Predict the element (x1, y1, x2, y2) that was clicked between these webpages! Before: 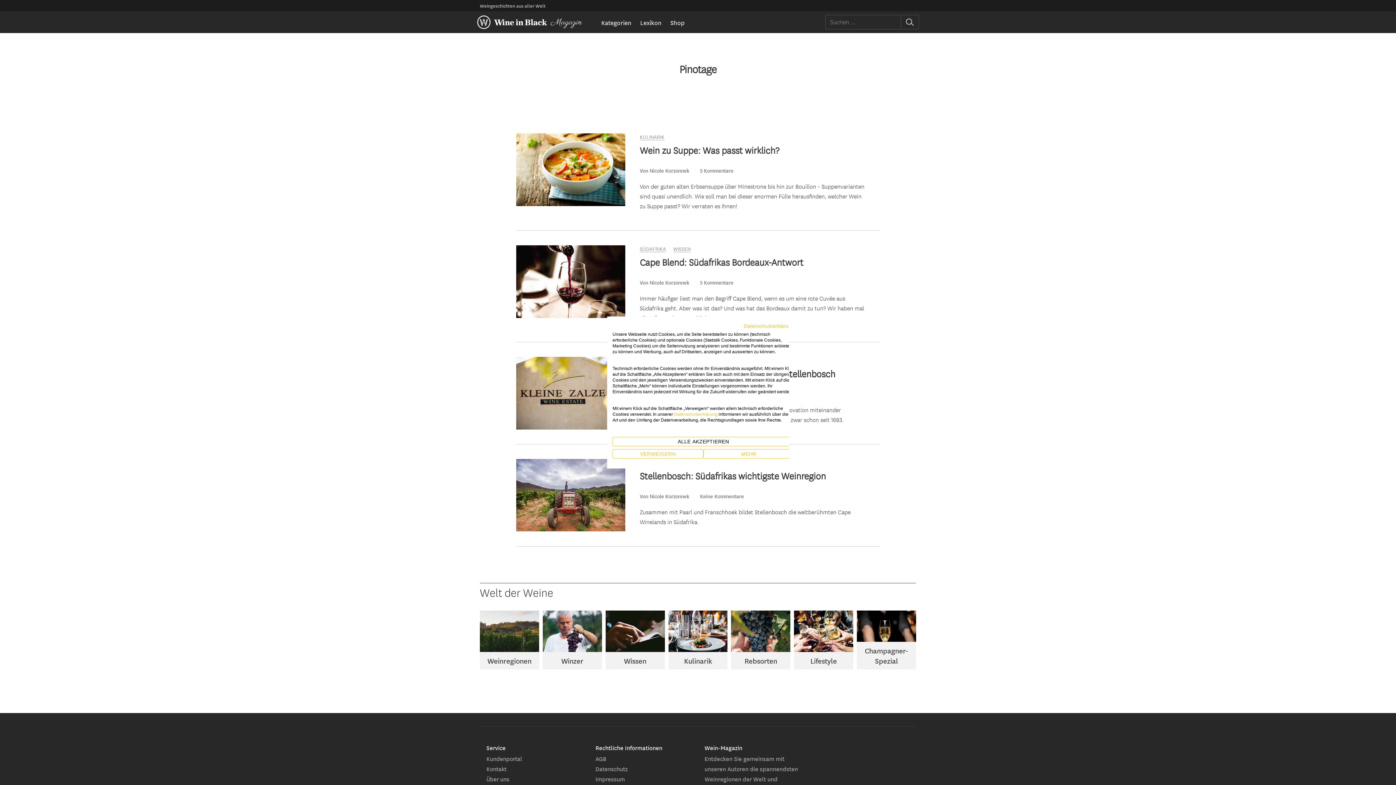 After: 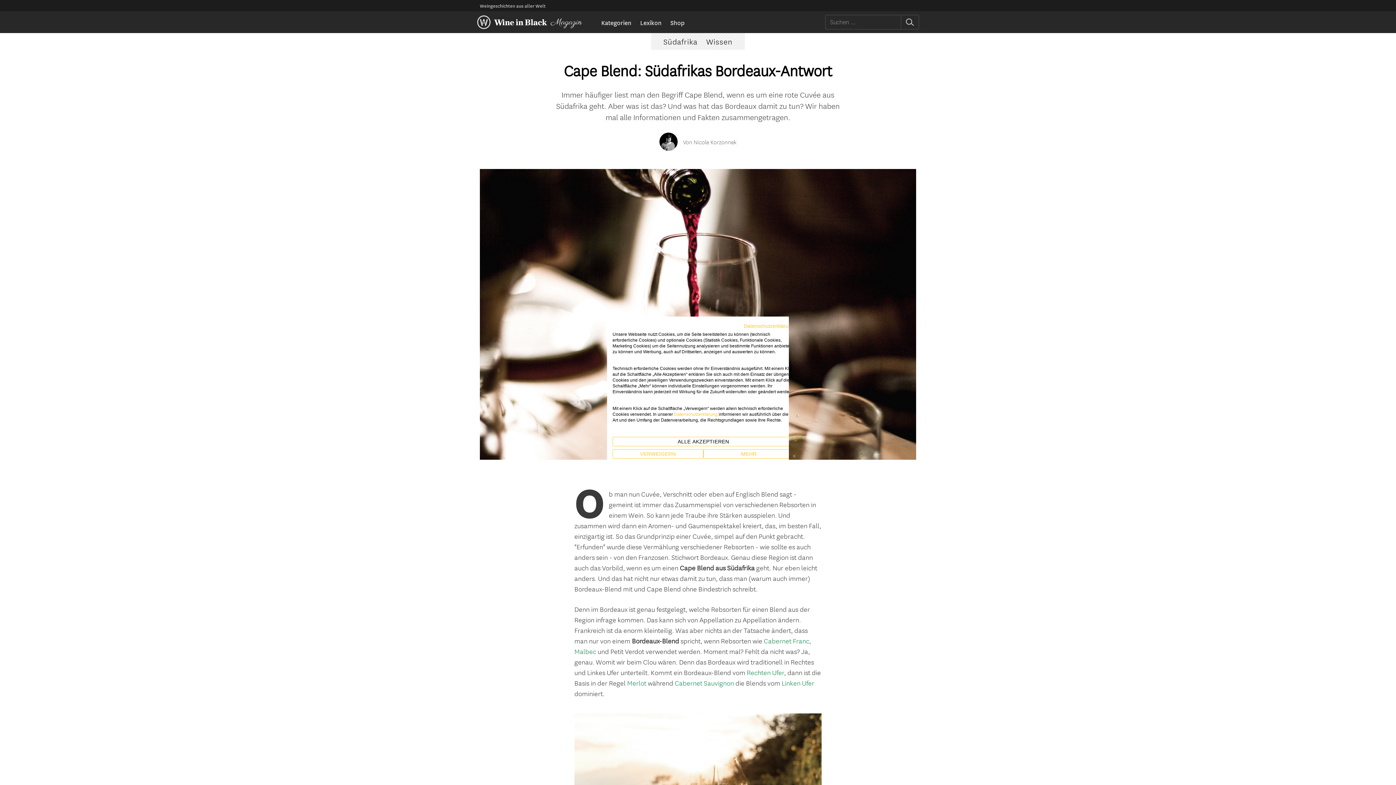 Action: label: Cape Blend: Südafrikas Bordeaux-Antwort bbox: (640, 254, 803, 268)